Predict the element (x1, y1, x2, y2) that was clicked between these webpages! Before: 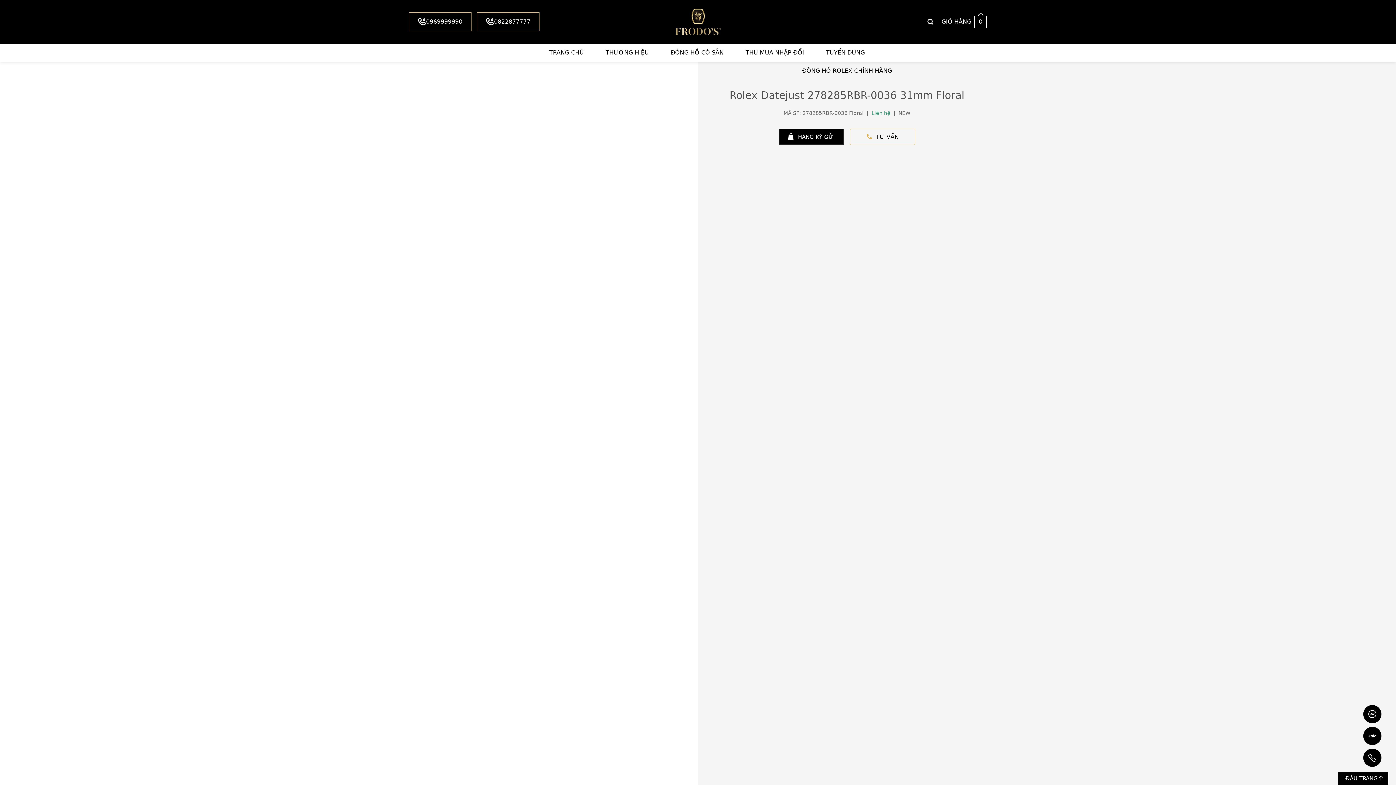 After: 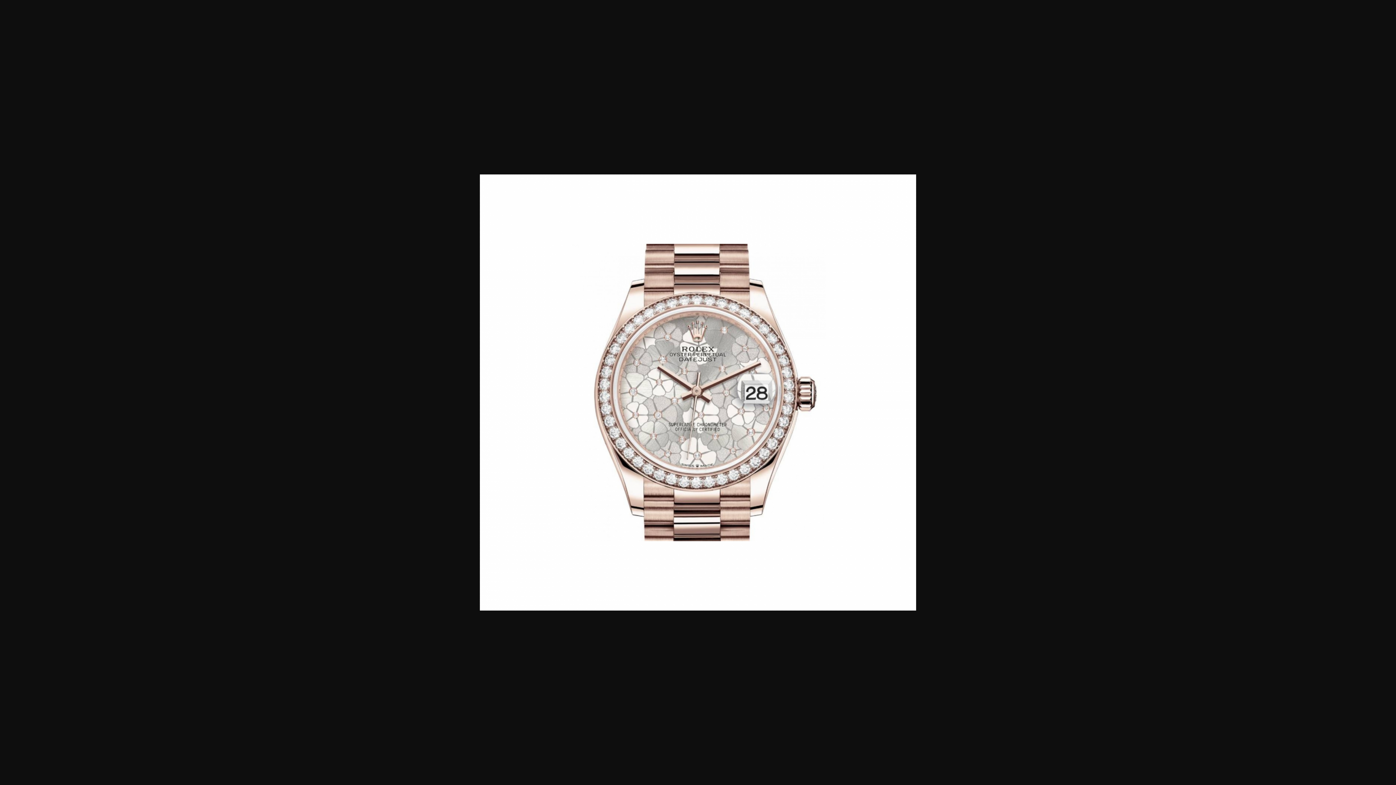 Action: bbox: (467, 67, 689, 288)